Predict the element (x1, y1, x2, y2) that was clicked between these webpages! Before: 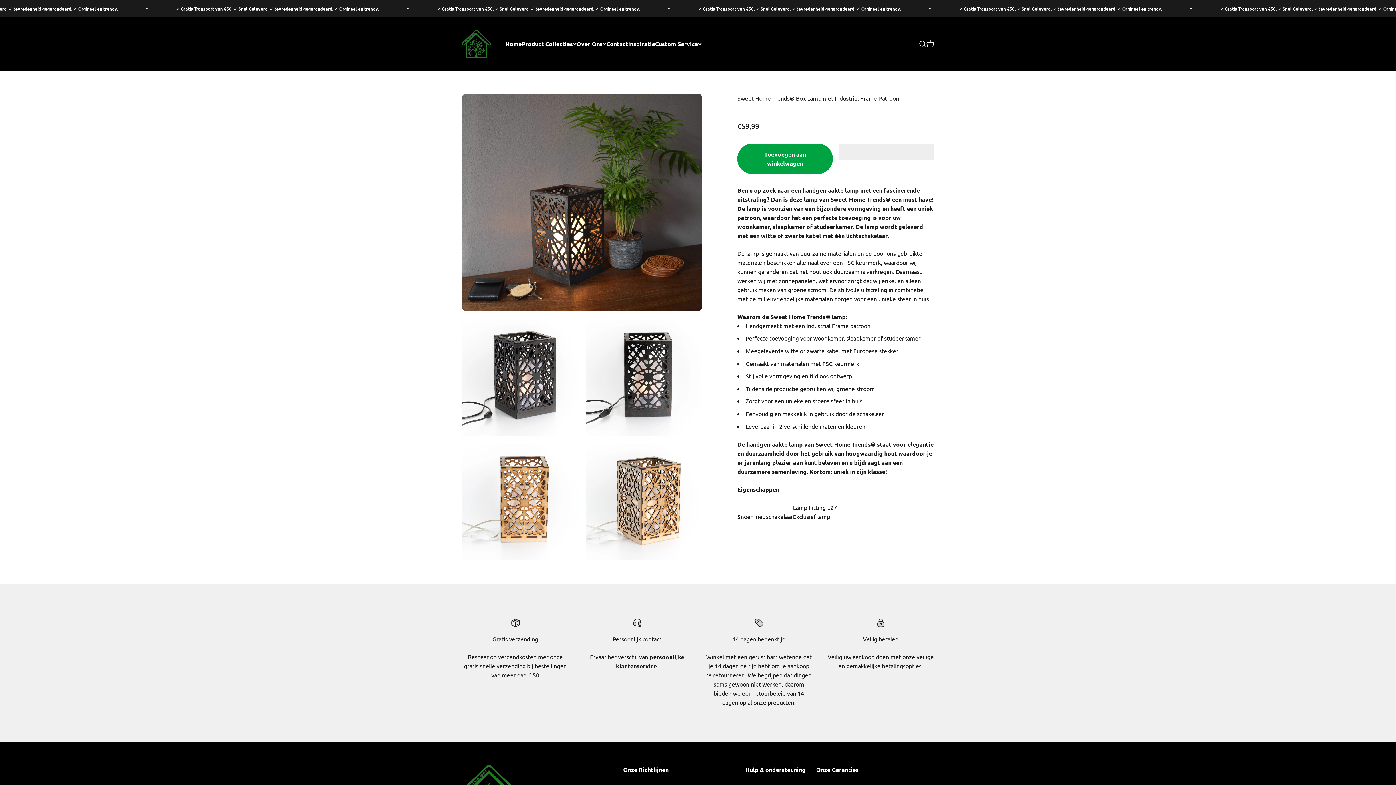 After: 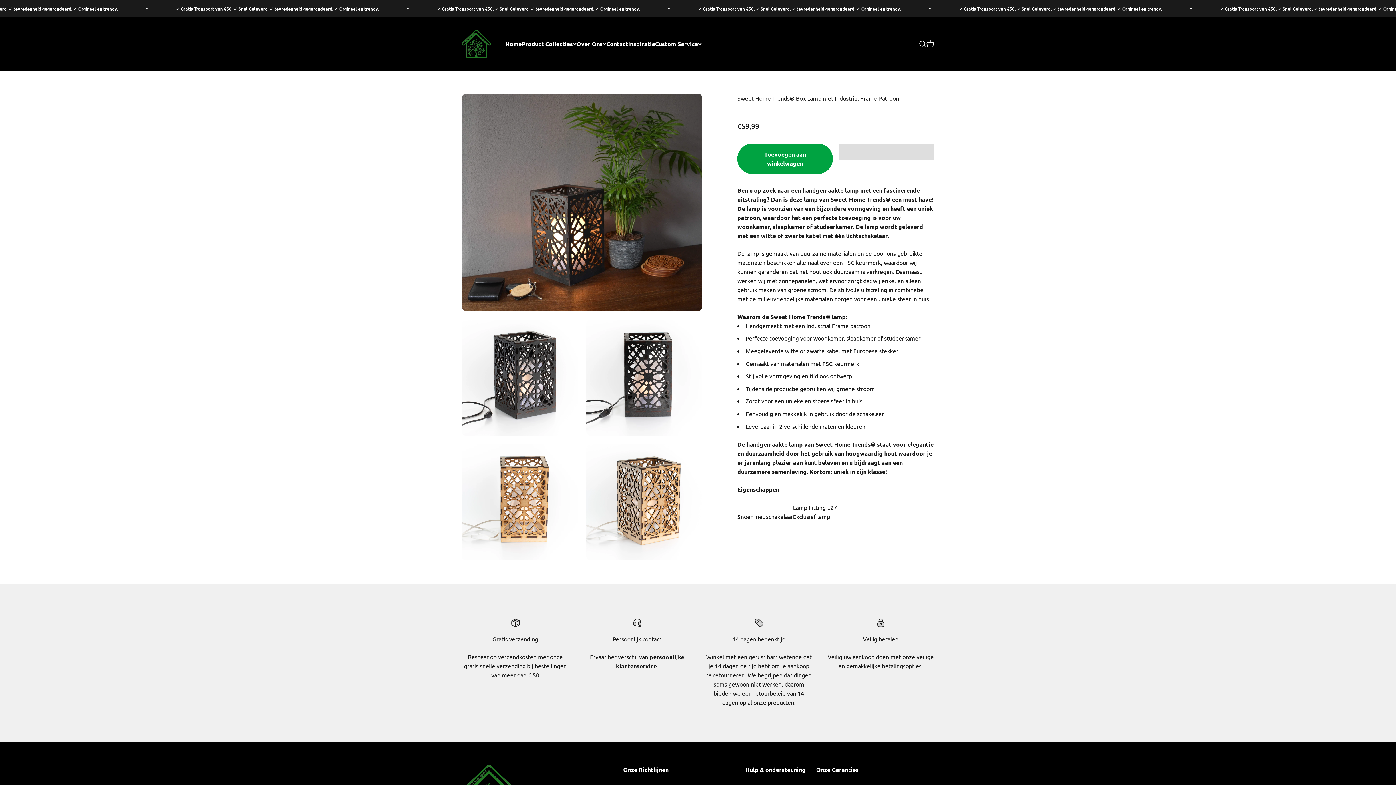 Action: bbox: (838, 143, 934, 159) label:  